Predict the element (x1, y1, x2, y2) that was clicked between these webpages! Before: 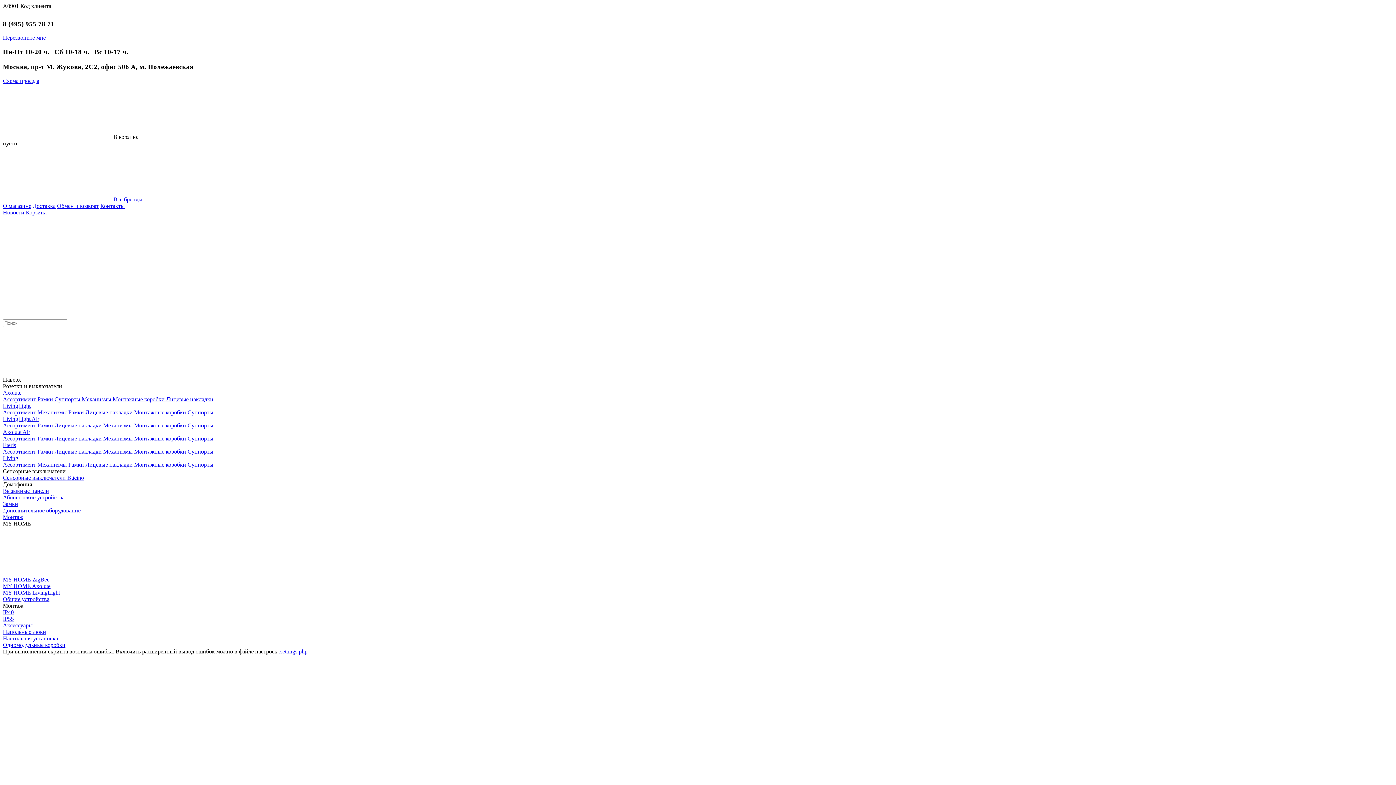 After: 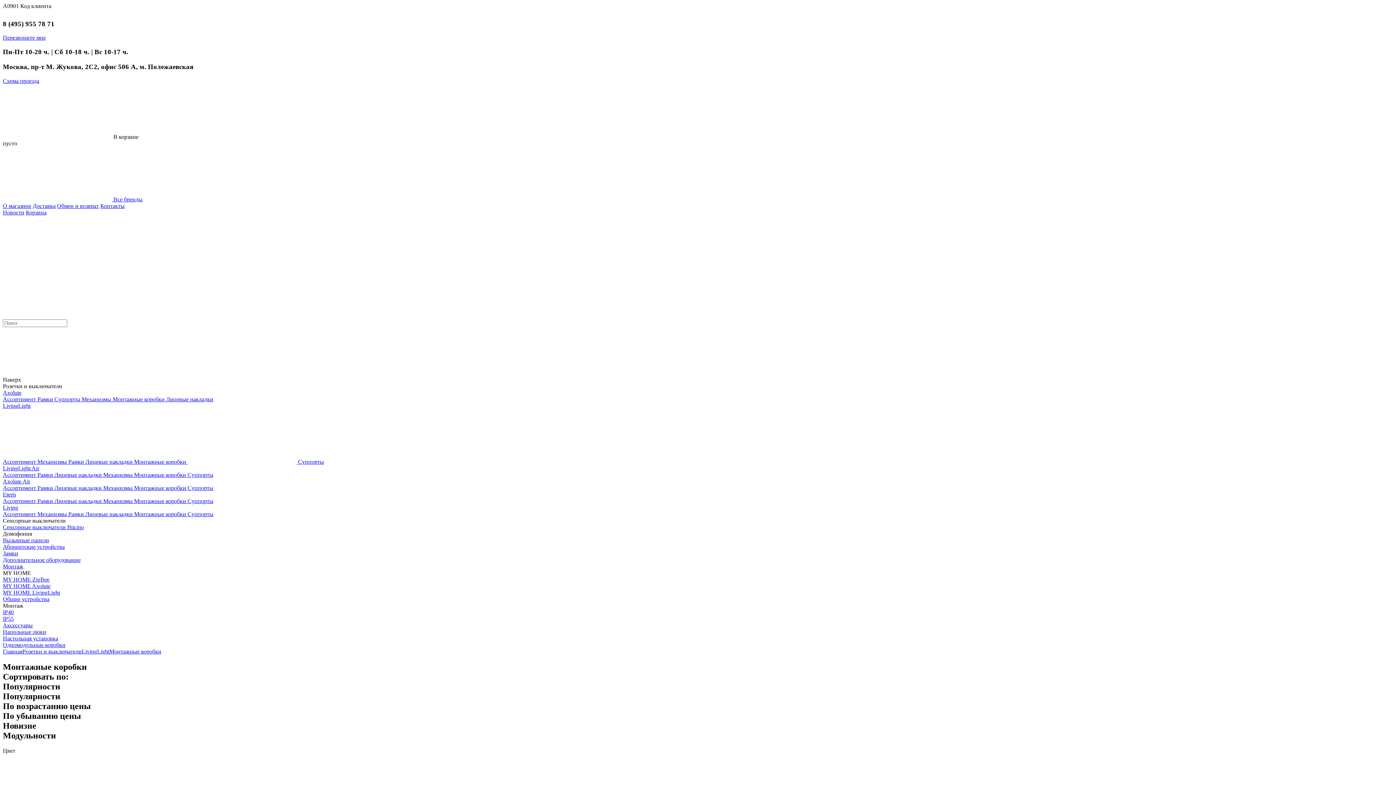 Action: bbox: (134, 409, 187, 415) label: Монтажные коробки 